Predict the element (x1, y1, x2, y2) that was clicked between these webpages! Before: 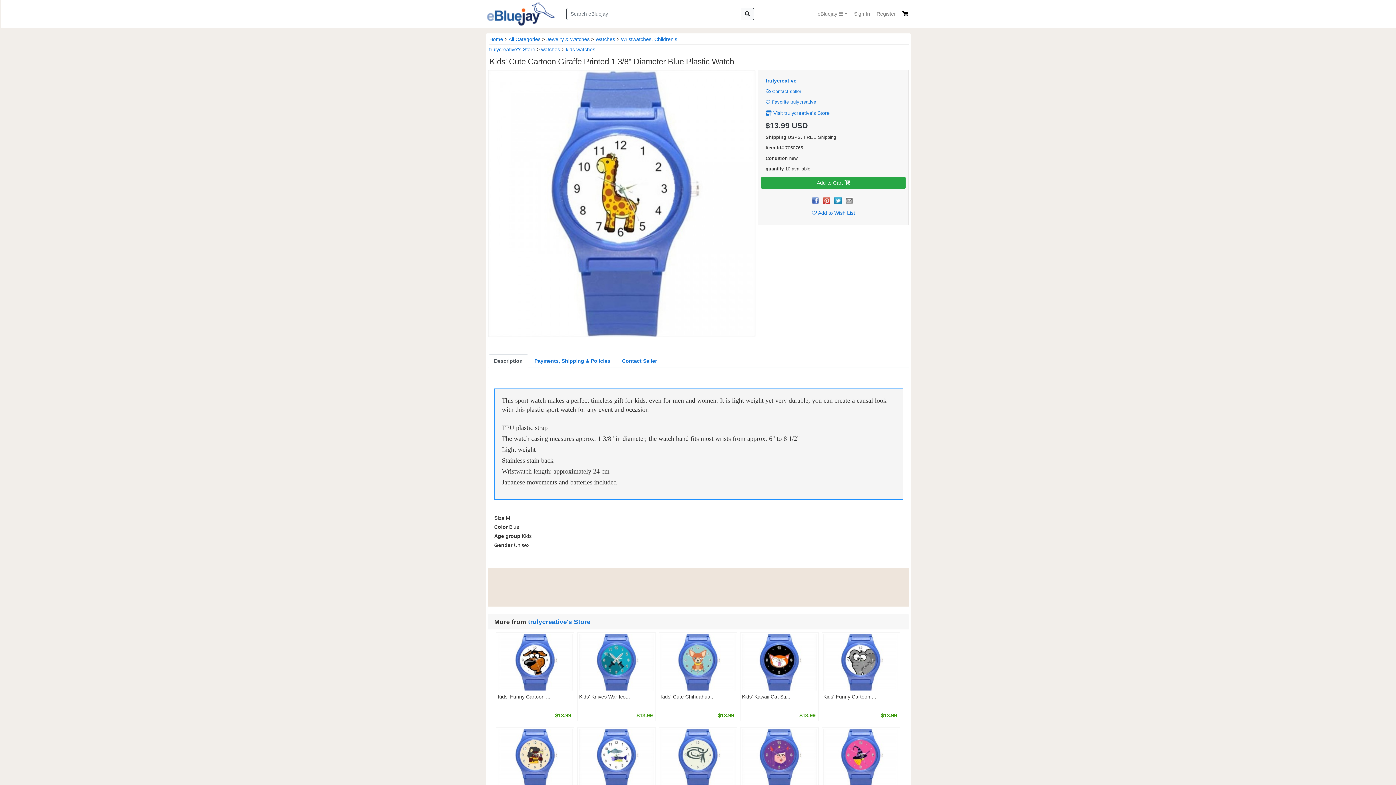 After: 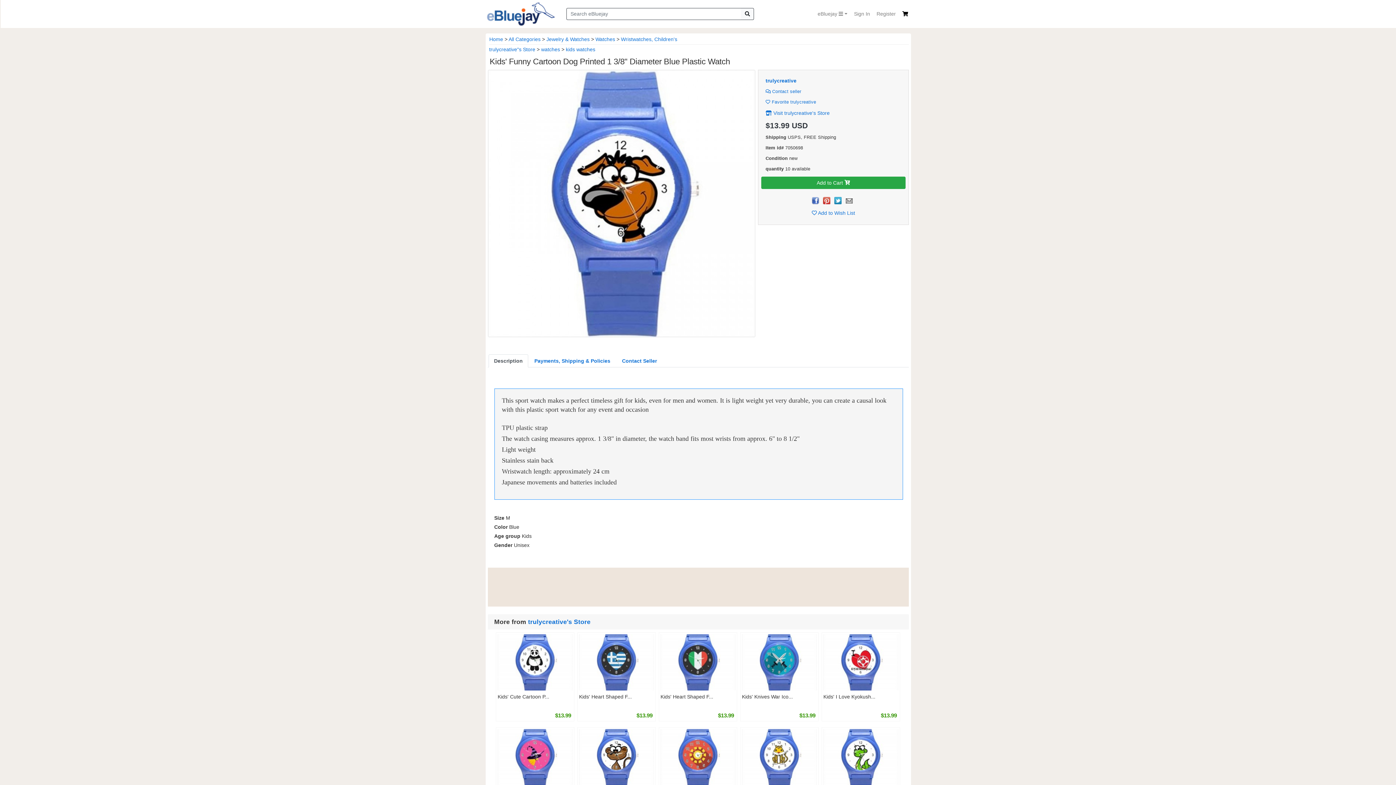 Action: bbox: (497, 660, 572, 666)